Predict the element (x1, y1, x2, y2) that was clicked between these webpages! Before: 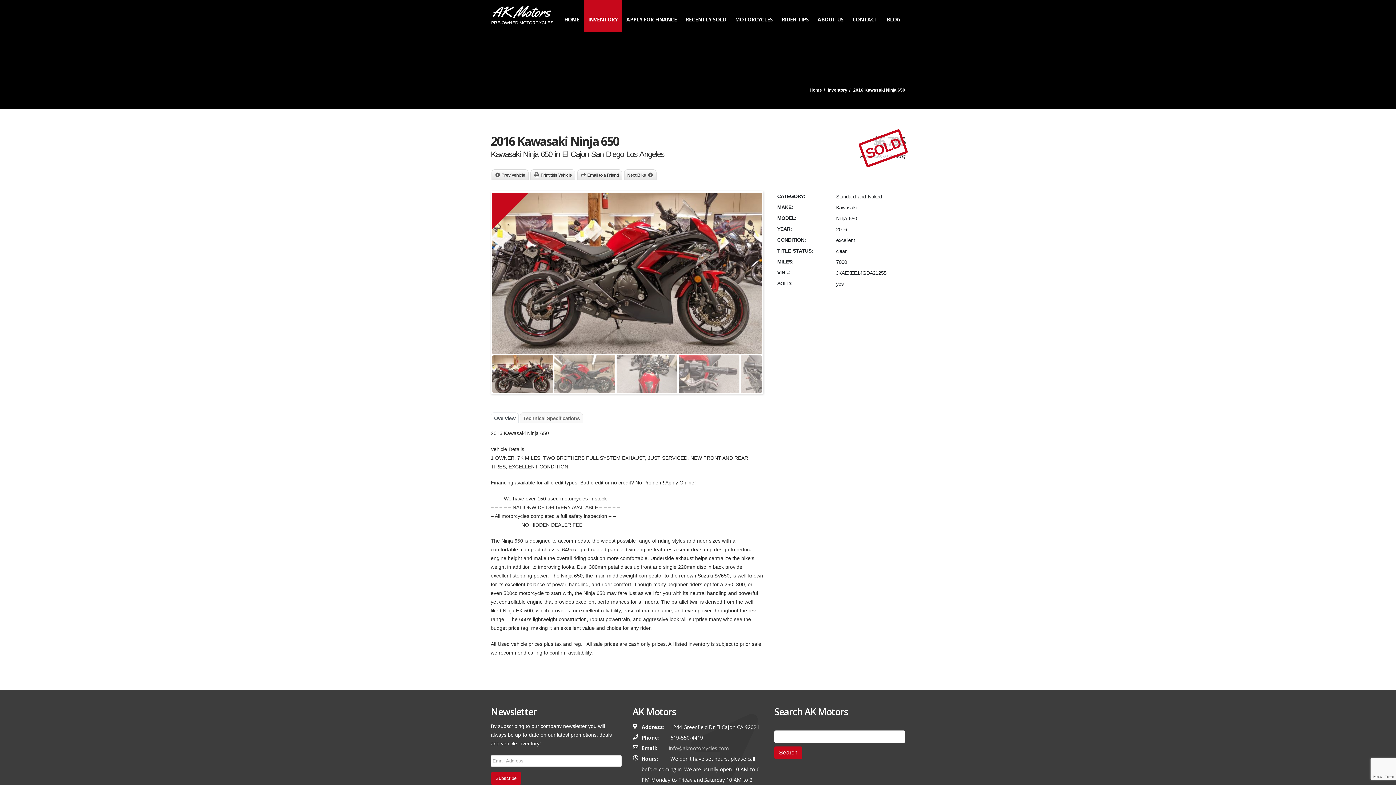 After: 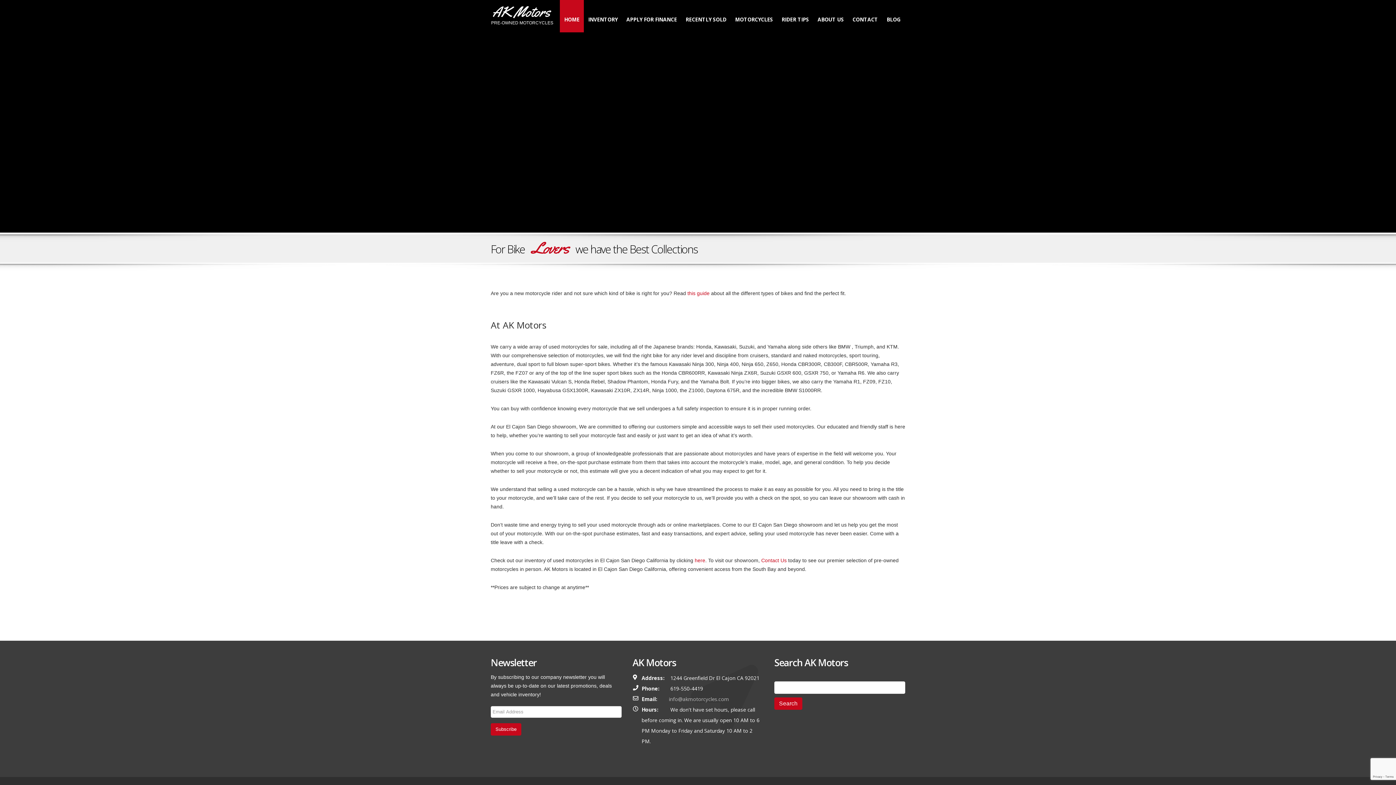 Action: bbox: (809, 87, 822, 92) label: Home